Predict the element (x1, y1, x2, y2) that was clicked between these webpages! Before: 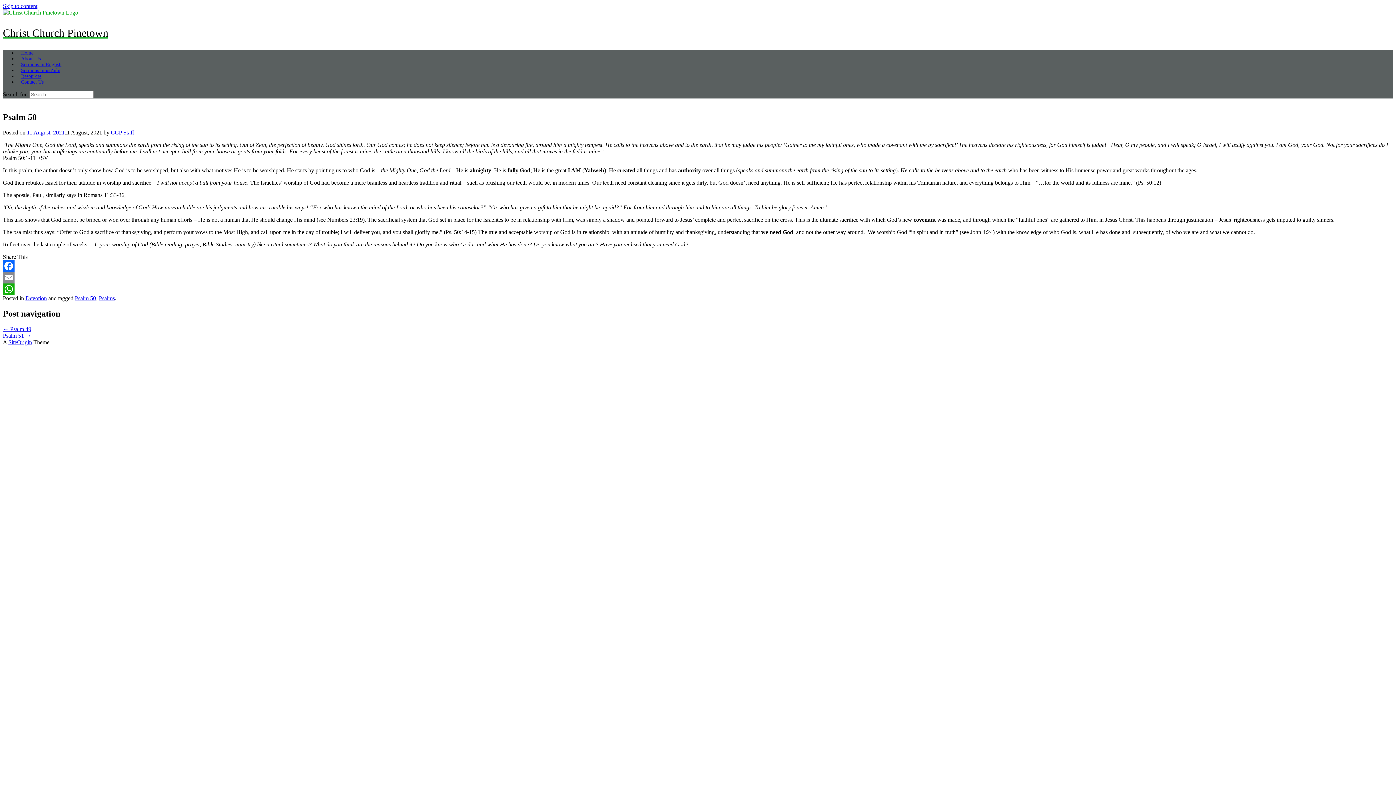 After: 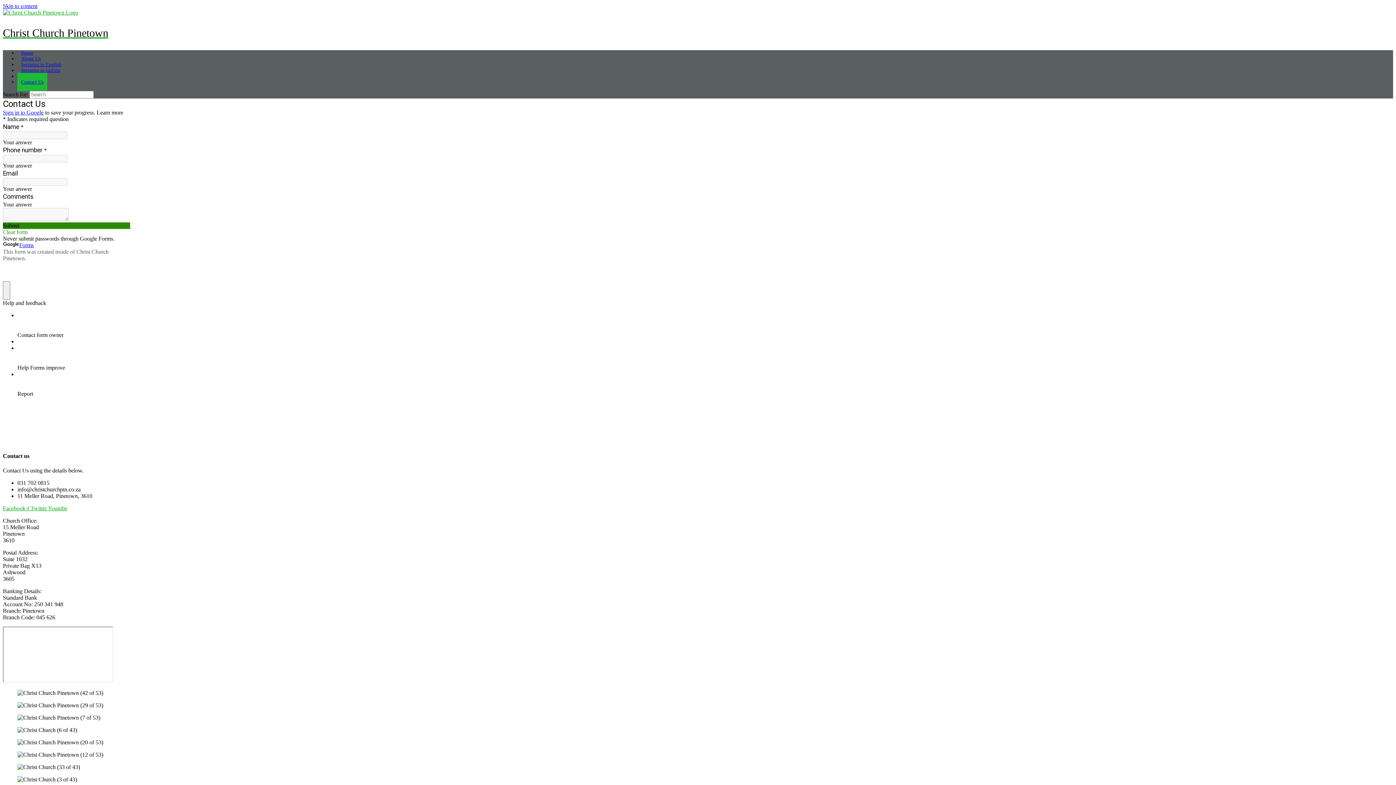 Action: label: Contact Us bbox: (17, 72, 47, 91)